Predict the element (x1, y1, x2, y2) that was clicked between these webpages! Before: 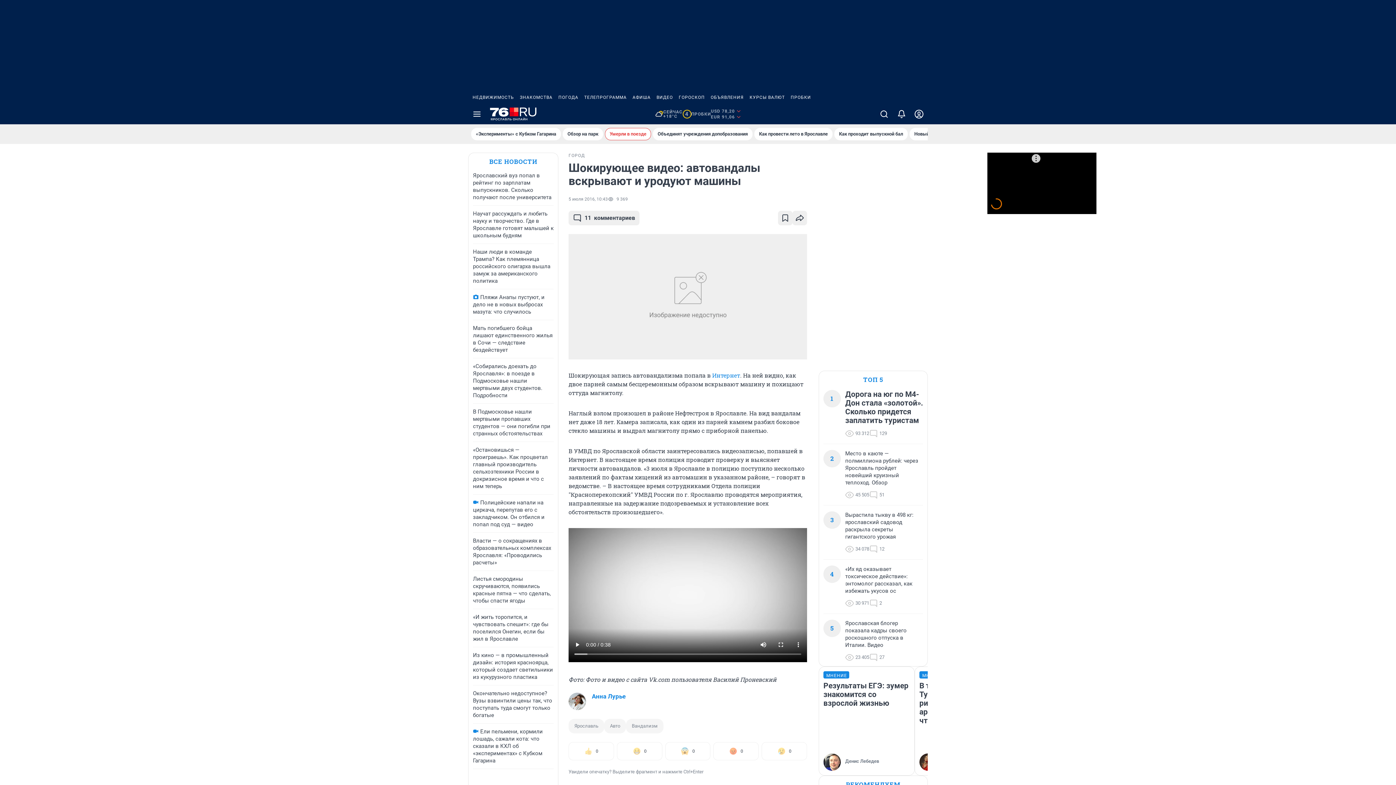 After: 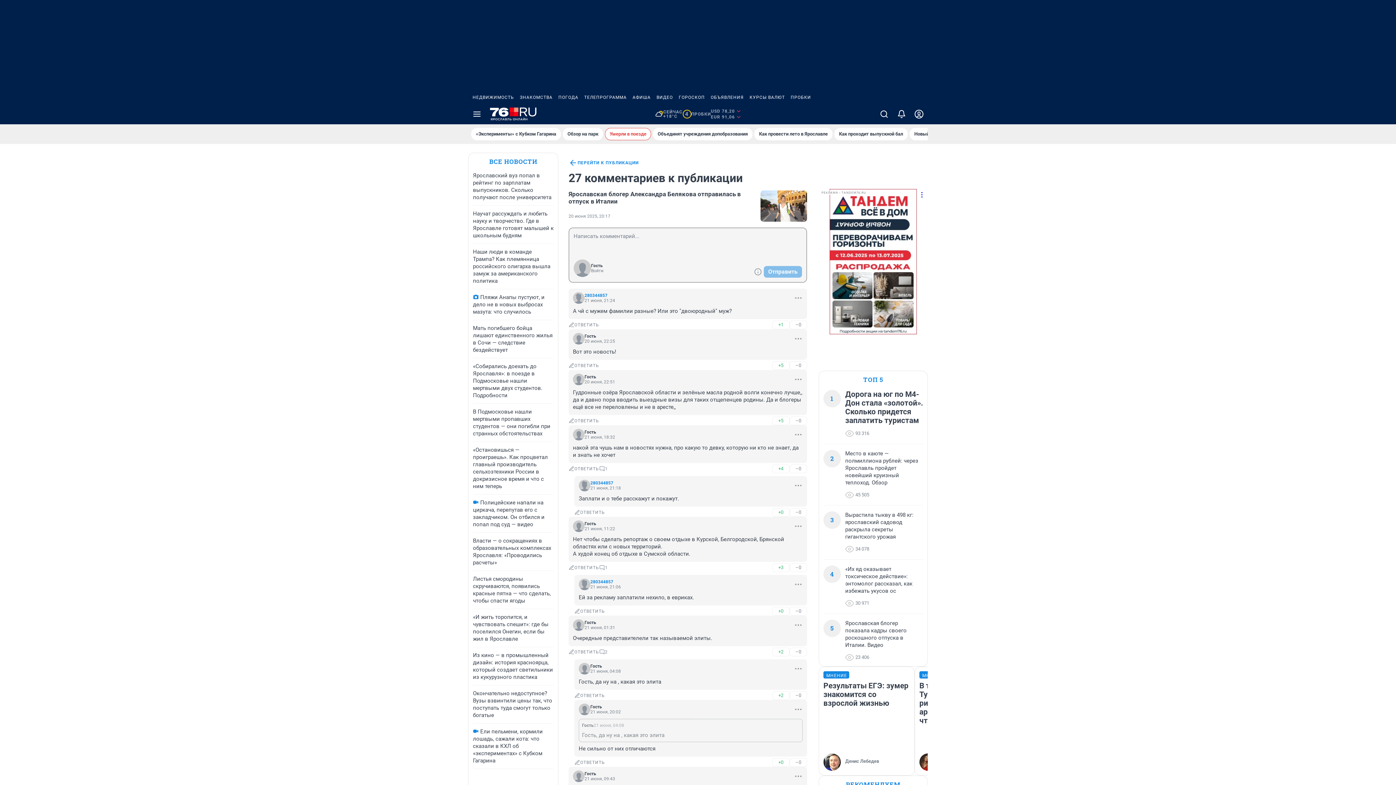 Action: label: 27 bbox: (869, 653, 884, 662)